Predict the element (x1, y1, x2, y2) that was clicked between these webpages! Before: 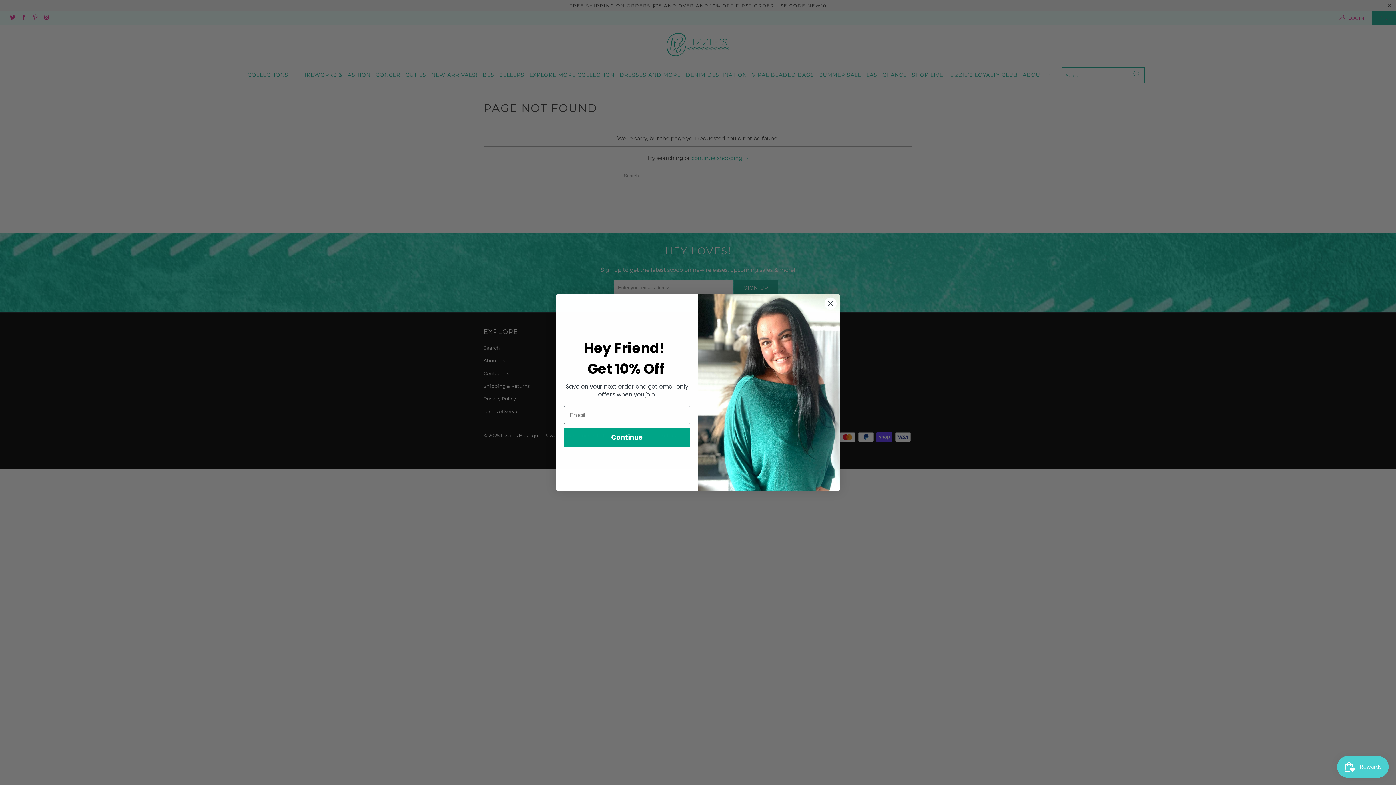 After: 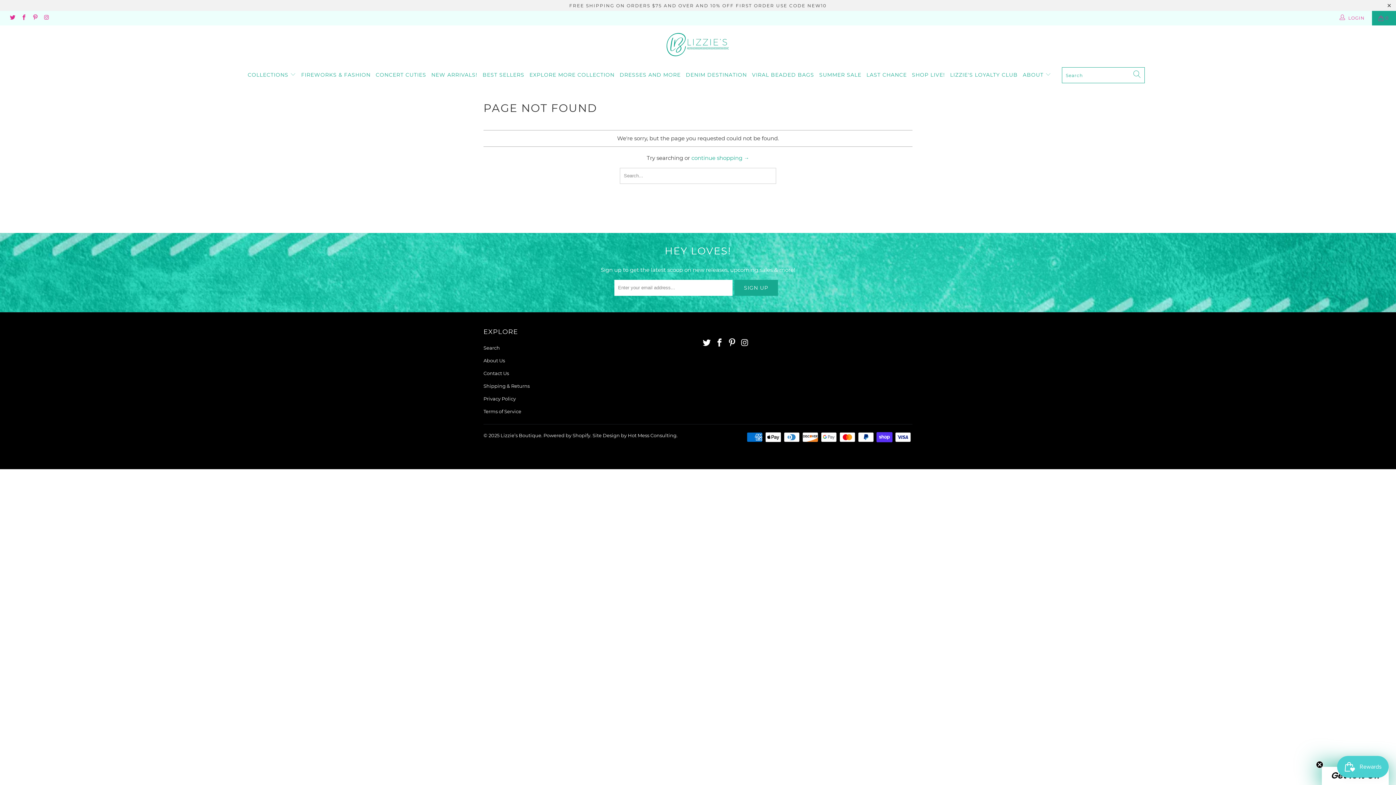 Action: bbox: (824, 297, 837, 310) label: Close dialog